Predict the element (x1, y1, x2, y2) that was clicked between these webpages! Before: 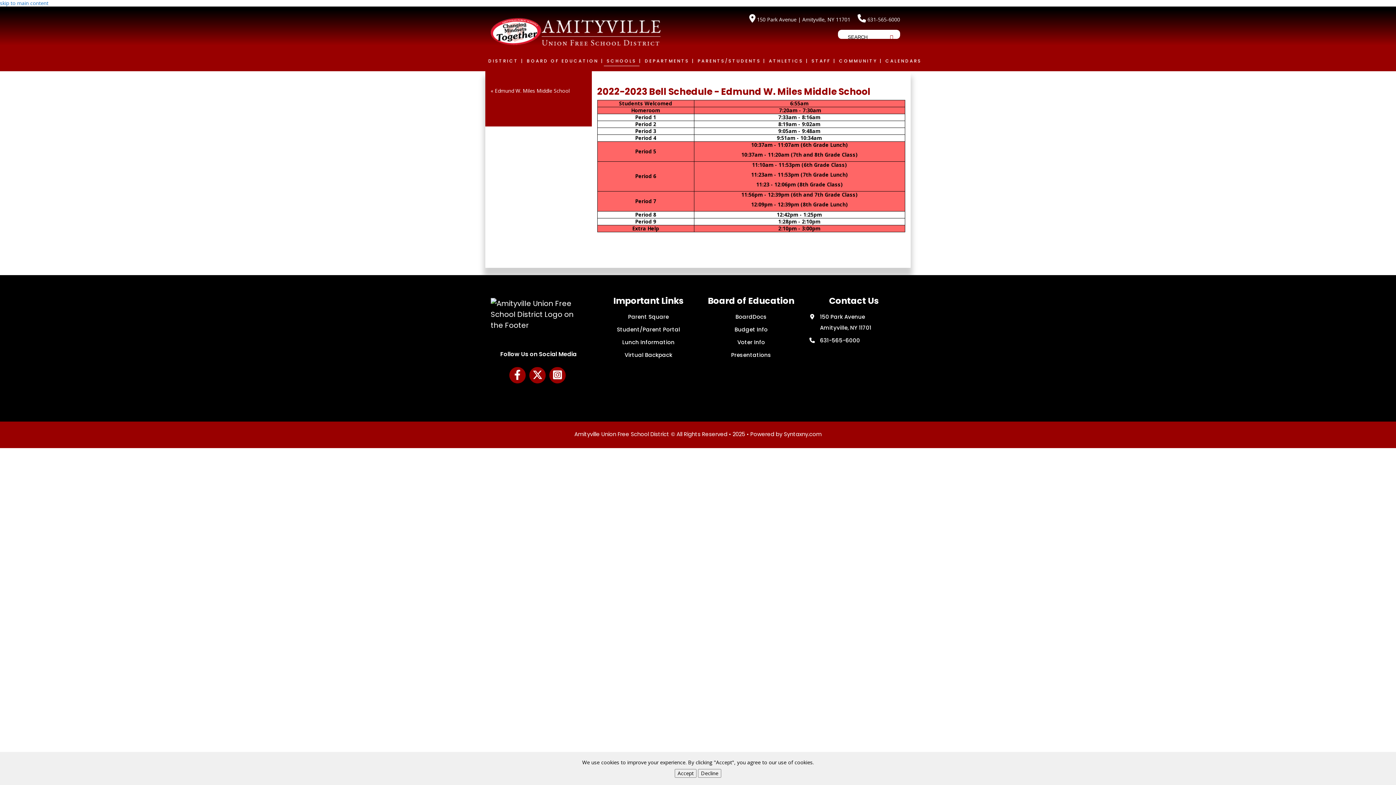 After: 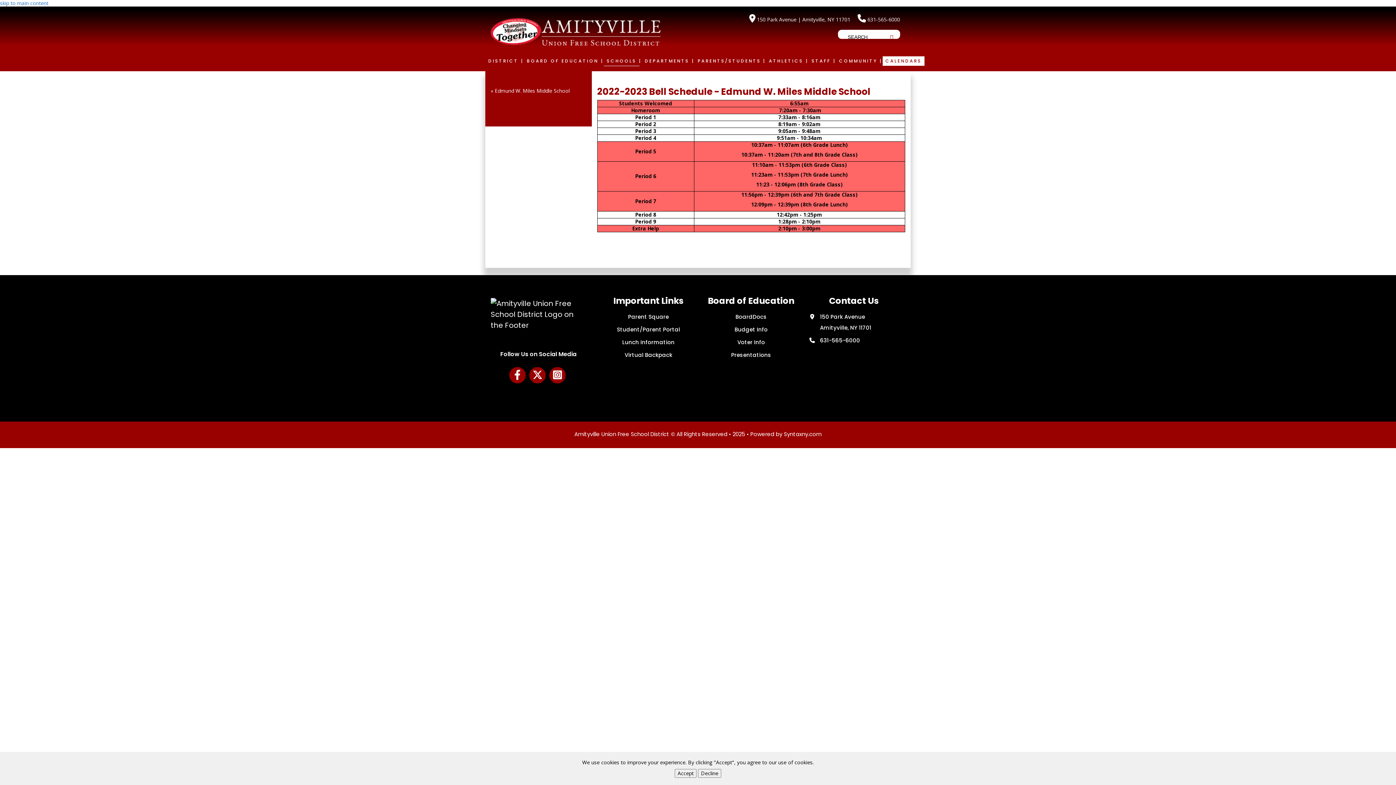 Action: label: CALENDARS bbox: (882, 56, 924, 65)